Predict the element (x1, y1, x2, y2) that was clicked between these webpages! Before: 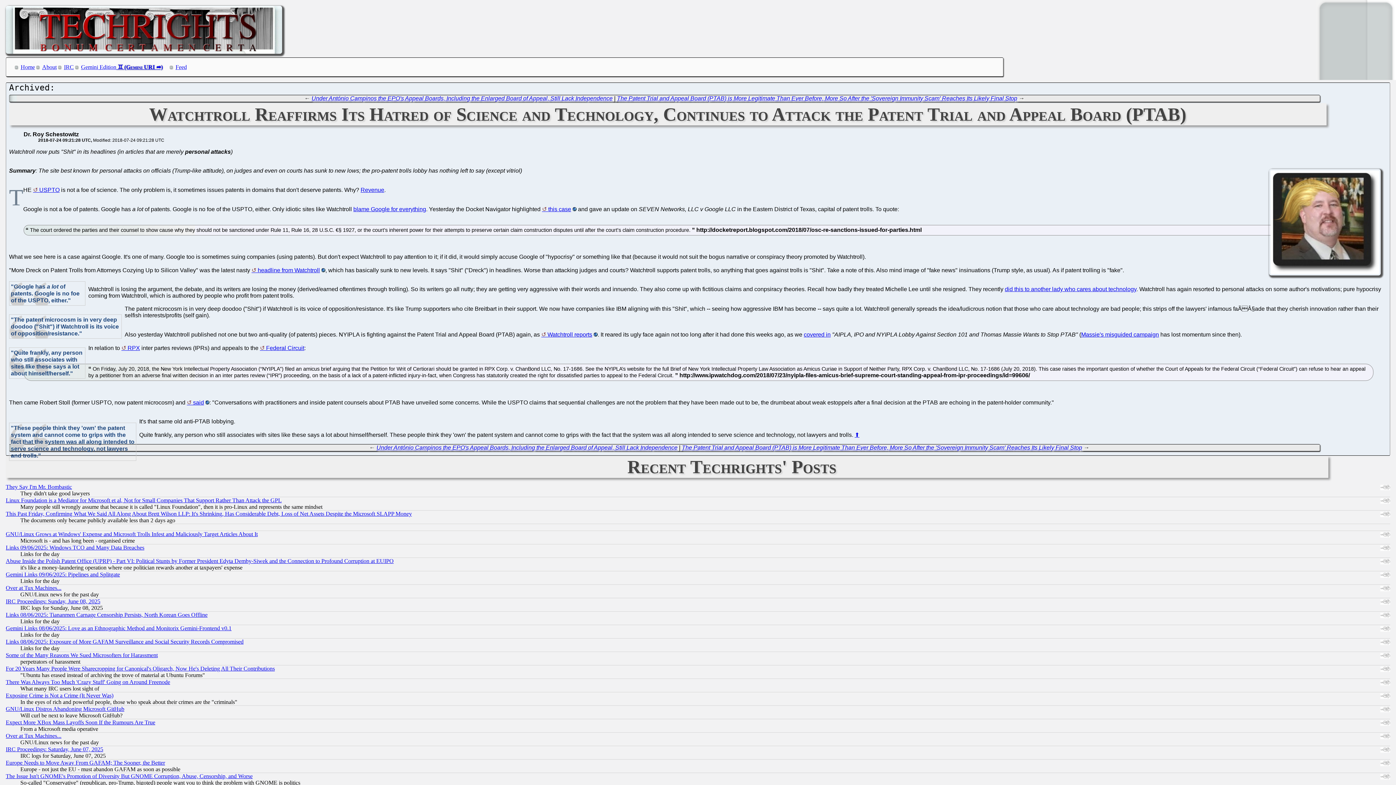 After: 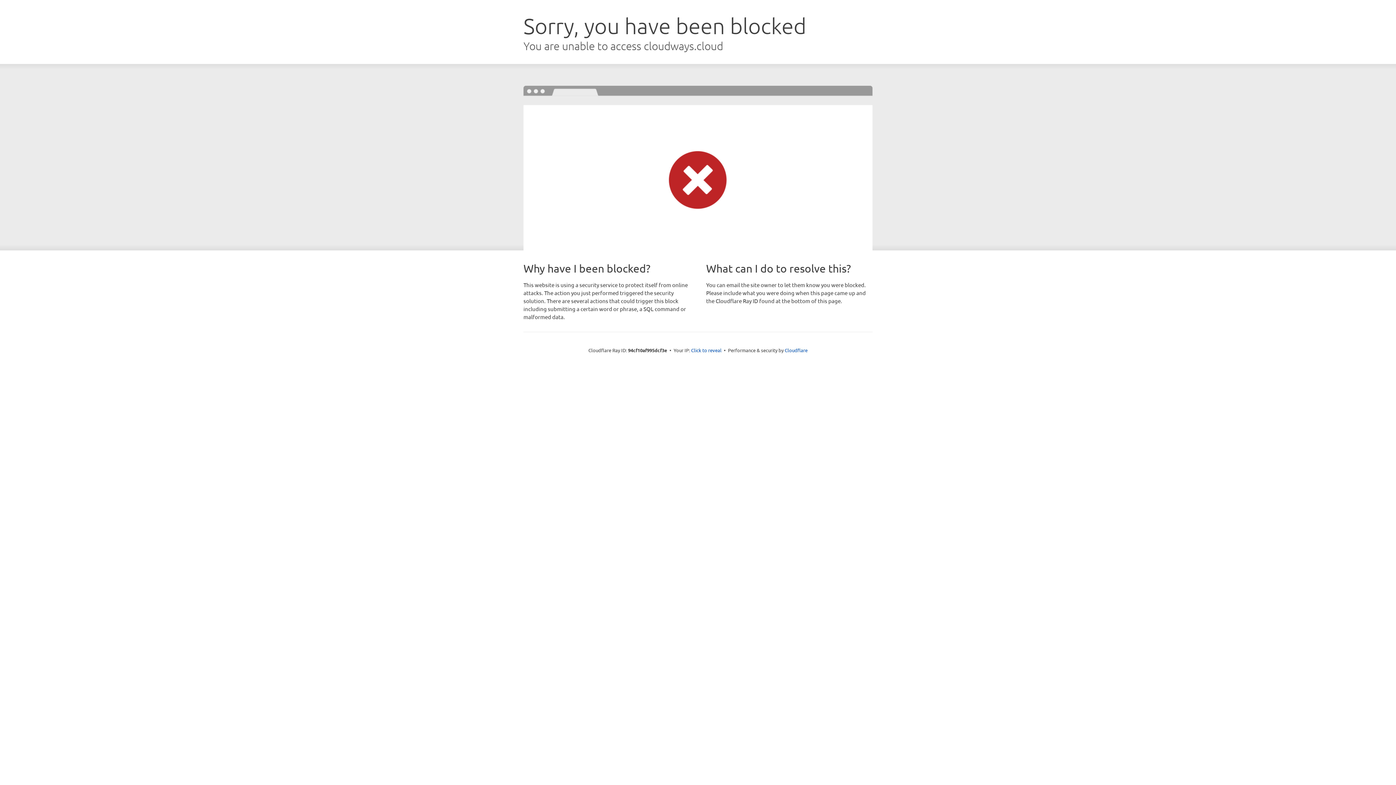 Action: bbox: (251, 267, 325, 273) label: headline from Watchtroll